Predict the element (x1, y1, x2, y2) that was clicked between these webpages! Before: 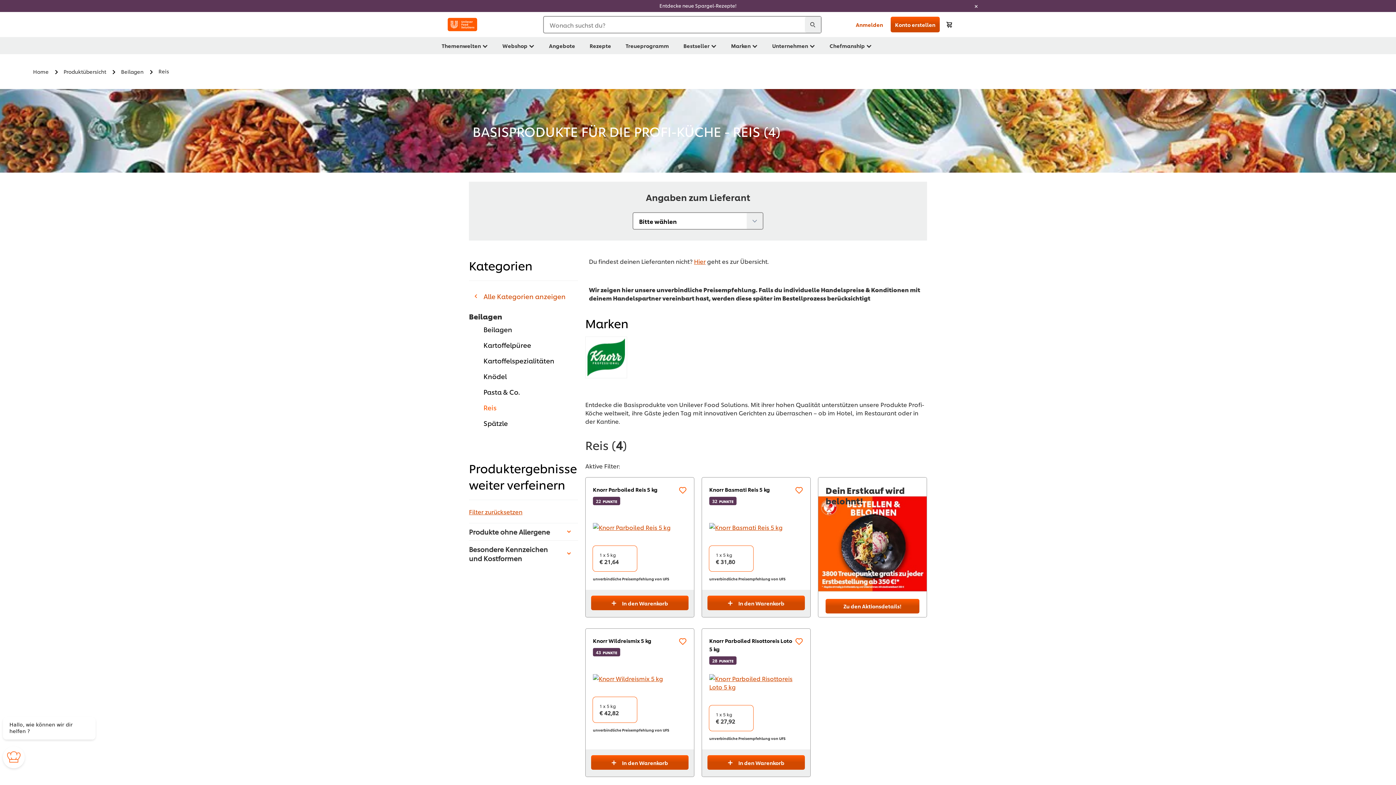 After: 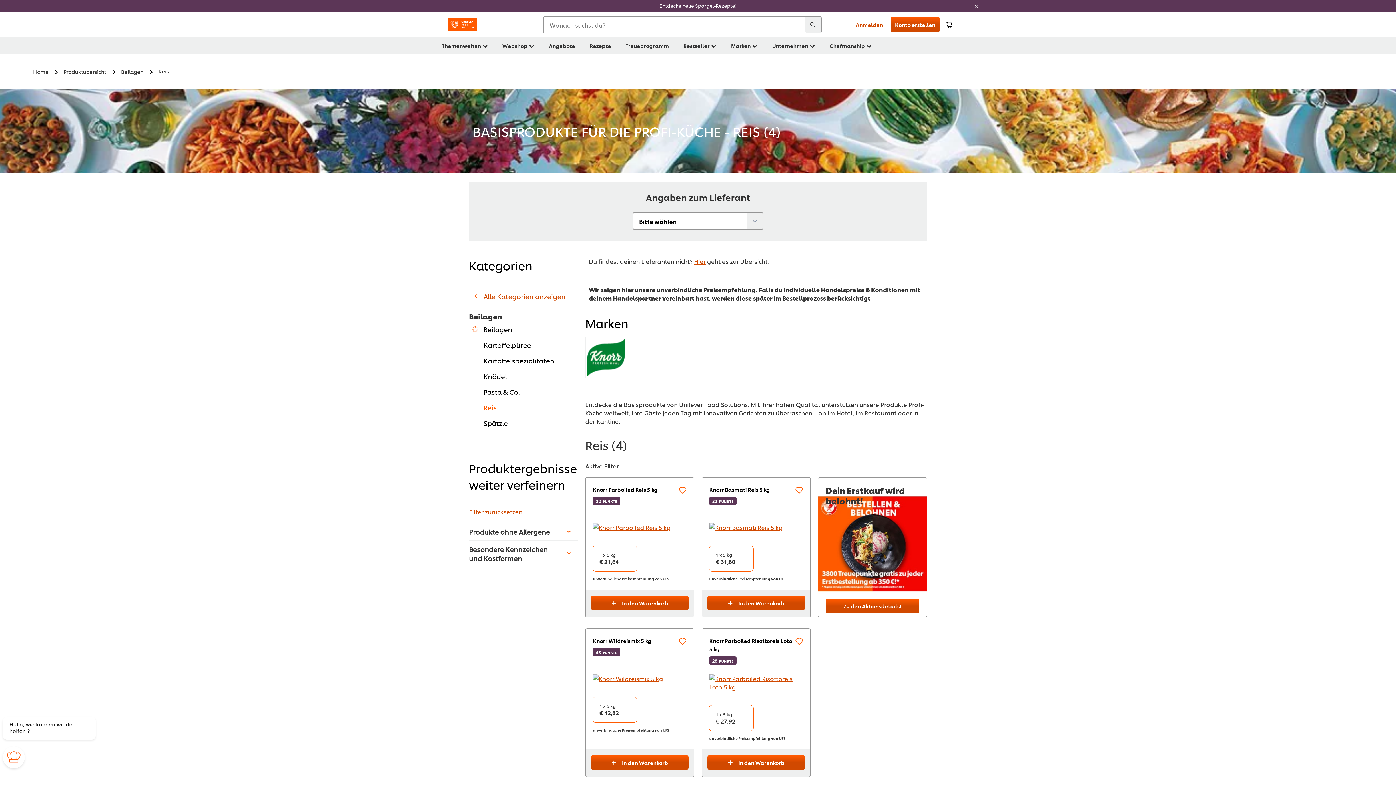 Action: label: Beilagen bbox: (469, 324, 512, 333)